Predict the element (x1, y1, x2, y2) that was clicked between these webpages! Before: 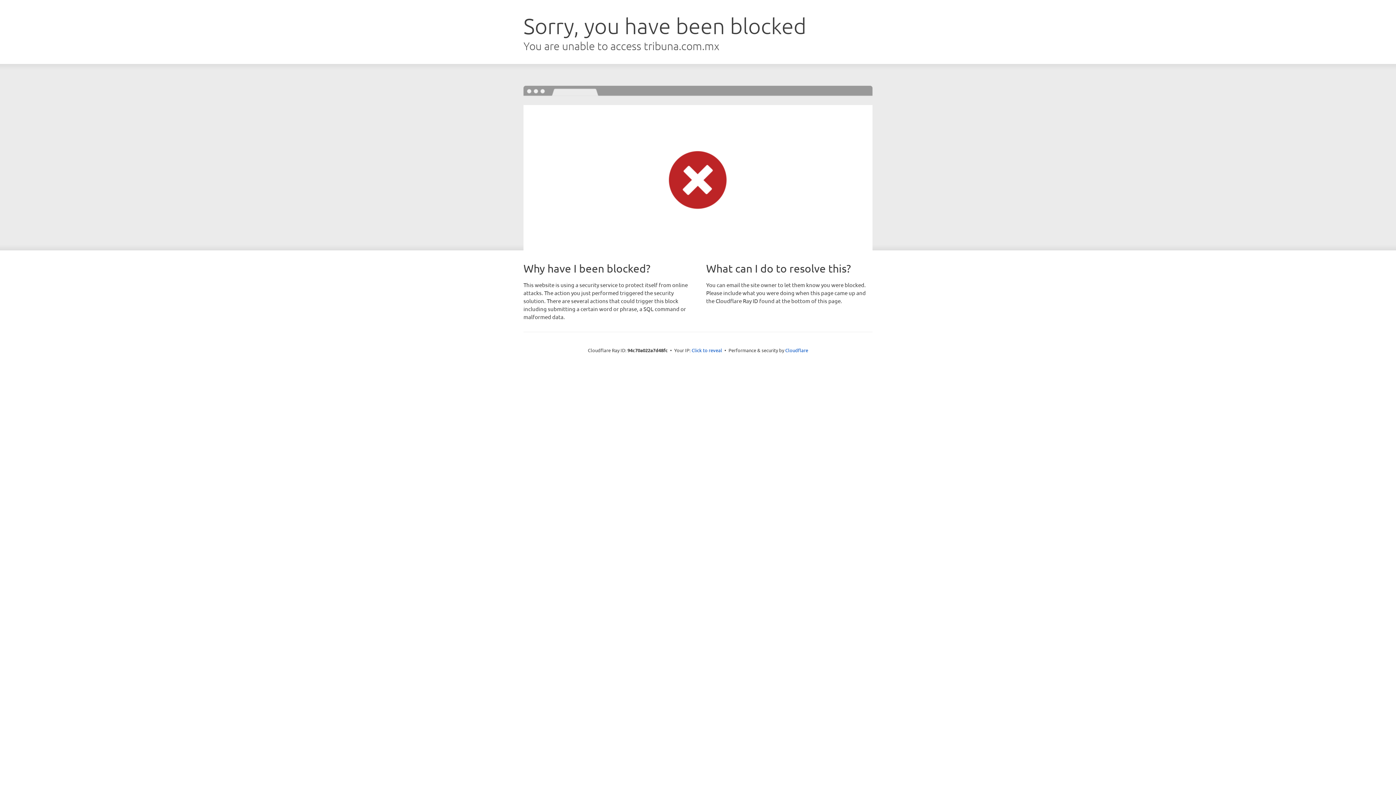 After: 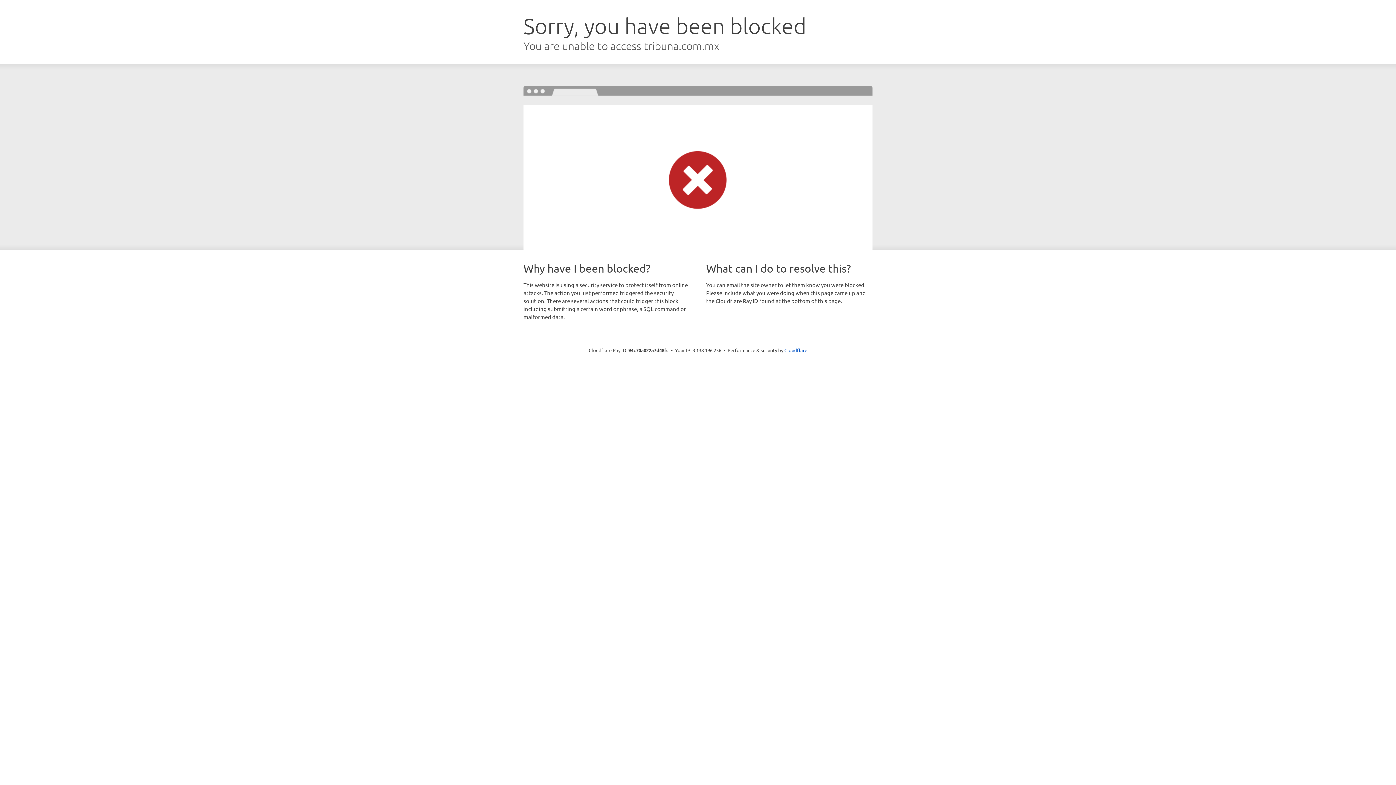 Action: label: Click to reveal bbox: (691, 346, 722, 353)